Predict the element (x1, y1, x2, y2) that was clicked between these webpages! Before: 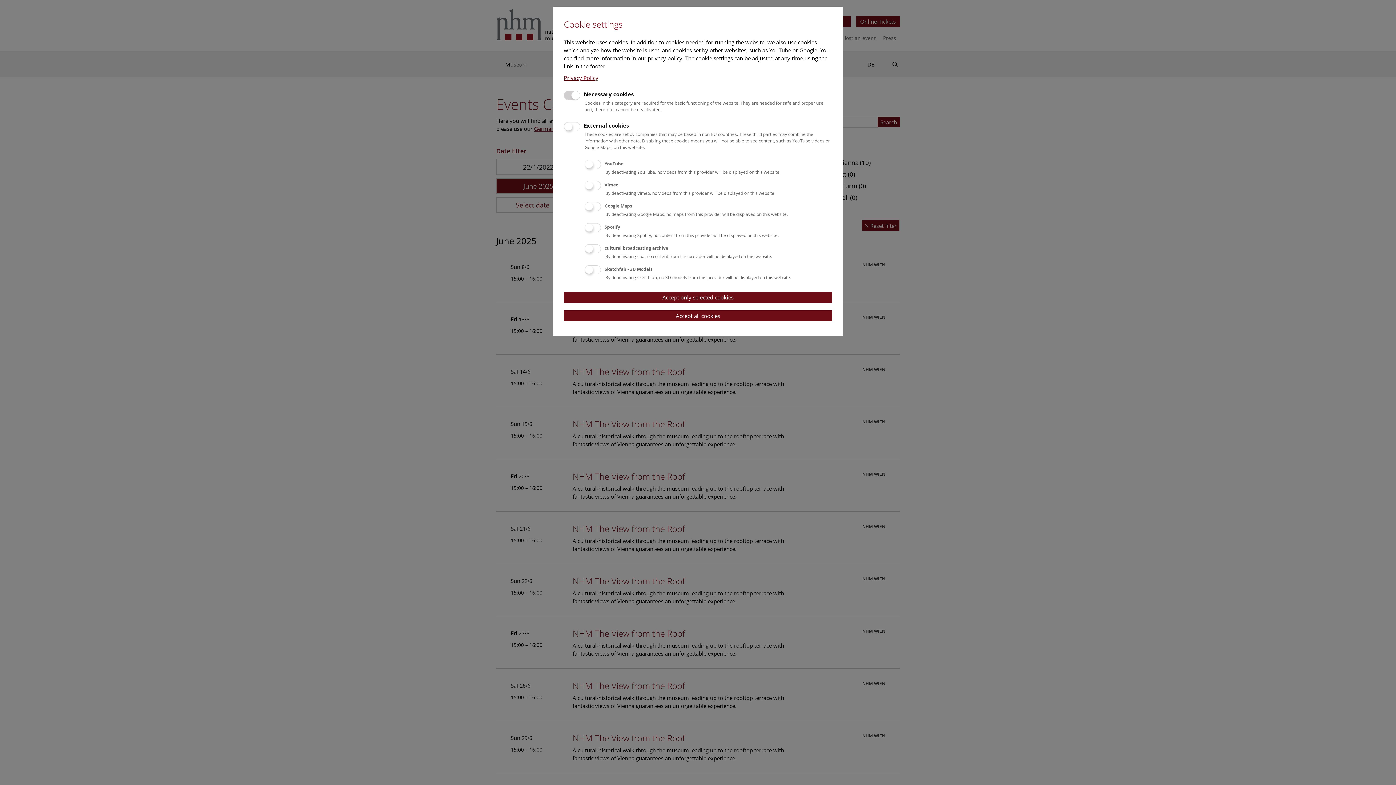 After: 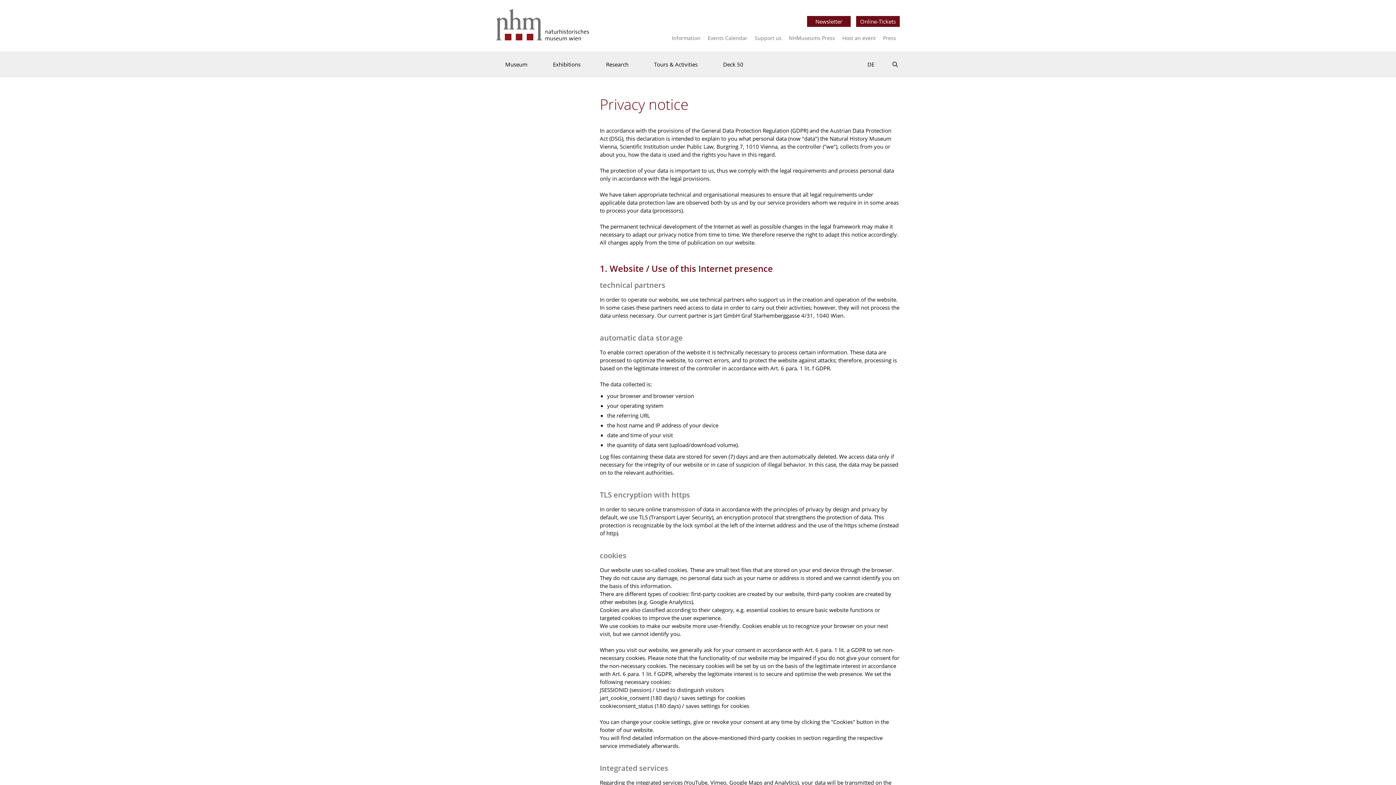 Action: label: Privacy Policy bbox: (564, 74, 598, 81)